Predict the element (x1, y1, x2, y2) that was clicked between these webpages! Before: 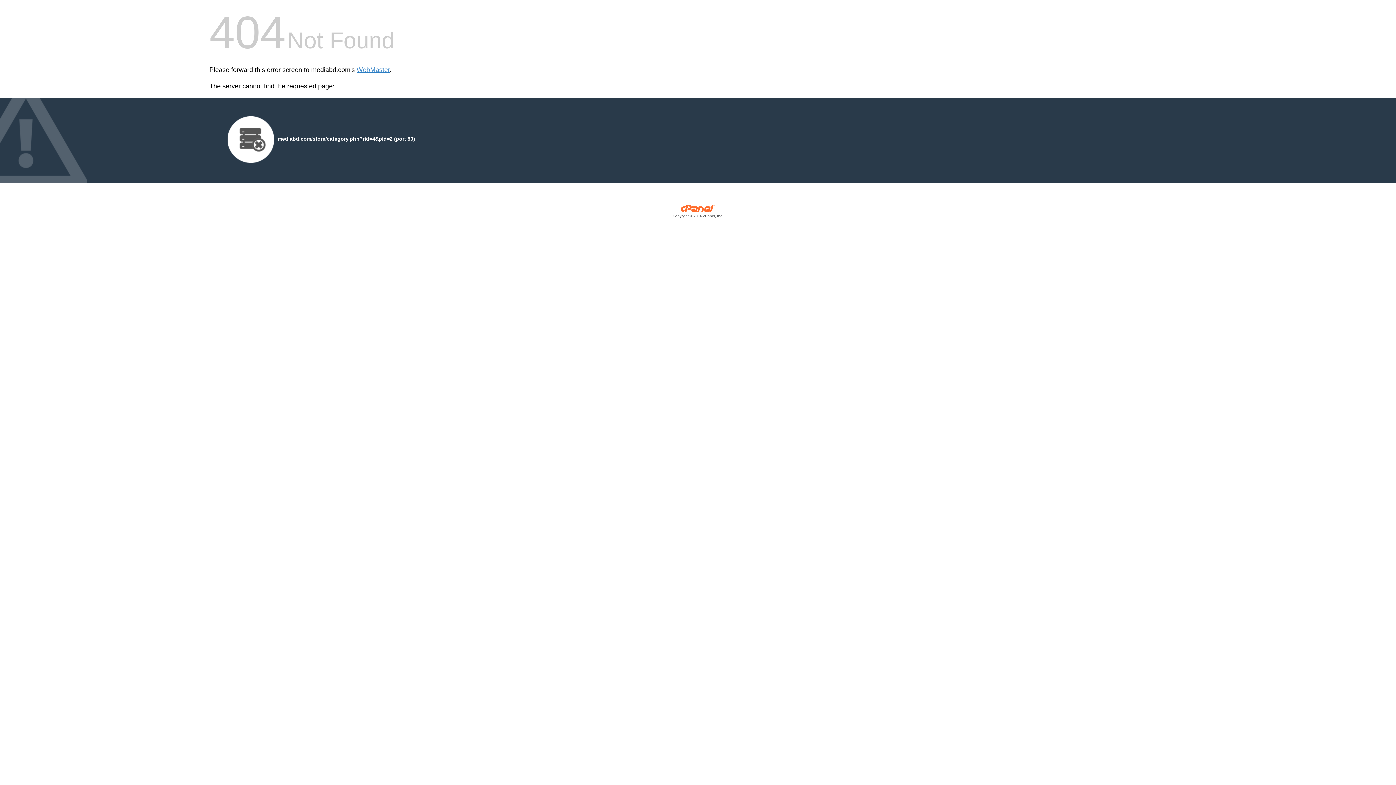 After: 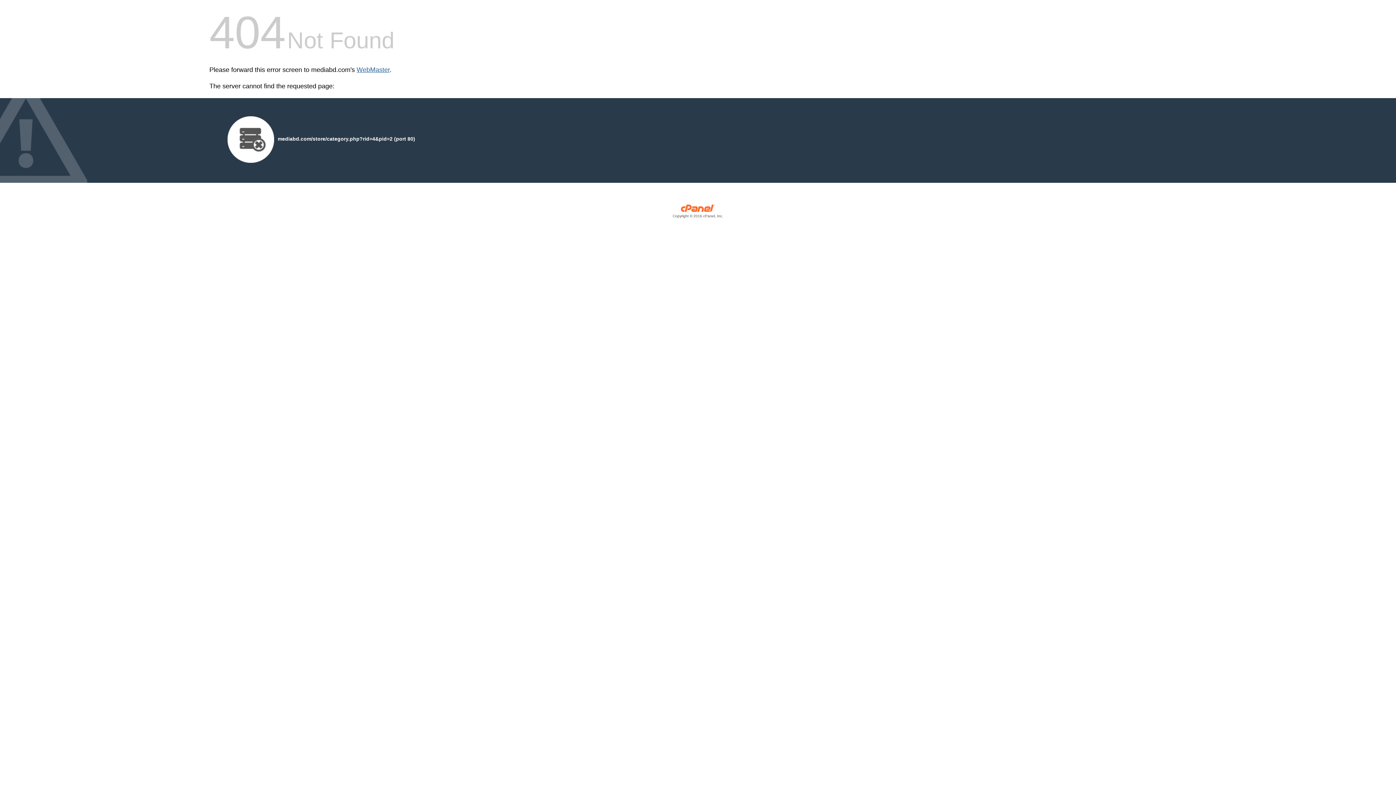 Action: label: WebMaster bbox: (356, 66, 389, 73)